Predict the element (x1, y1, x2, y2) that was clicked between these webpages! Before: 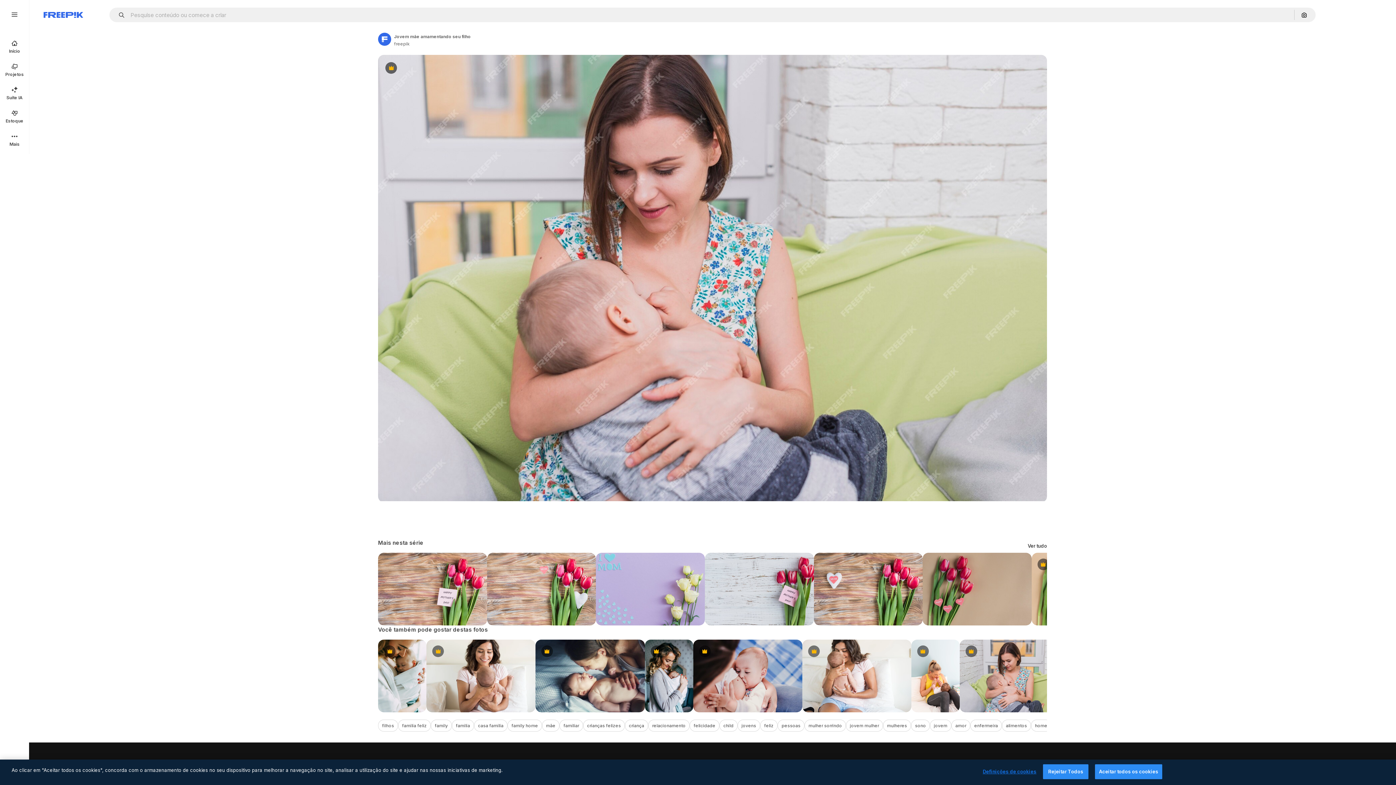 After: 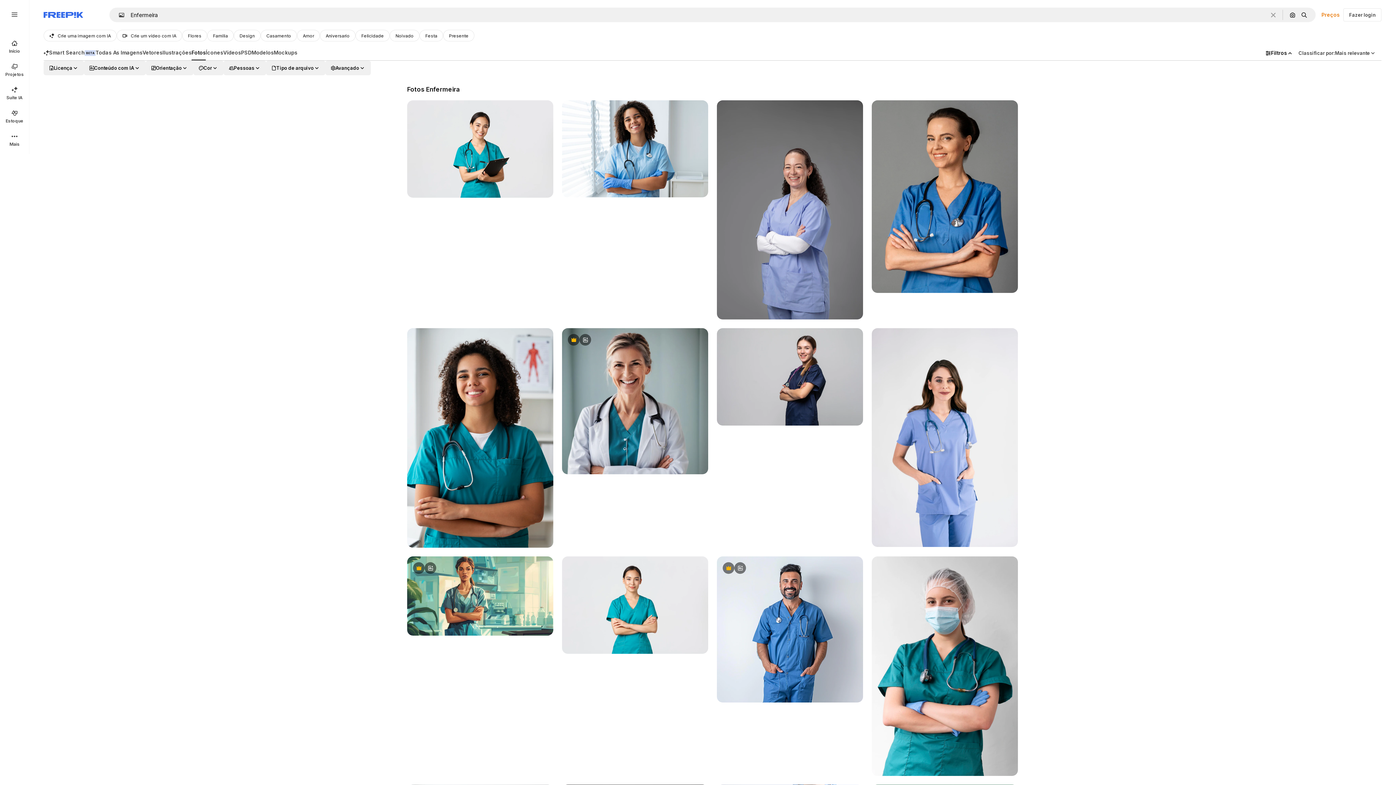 Action: label: enfermeira bbox: (970, 720, 1002, 732)